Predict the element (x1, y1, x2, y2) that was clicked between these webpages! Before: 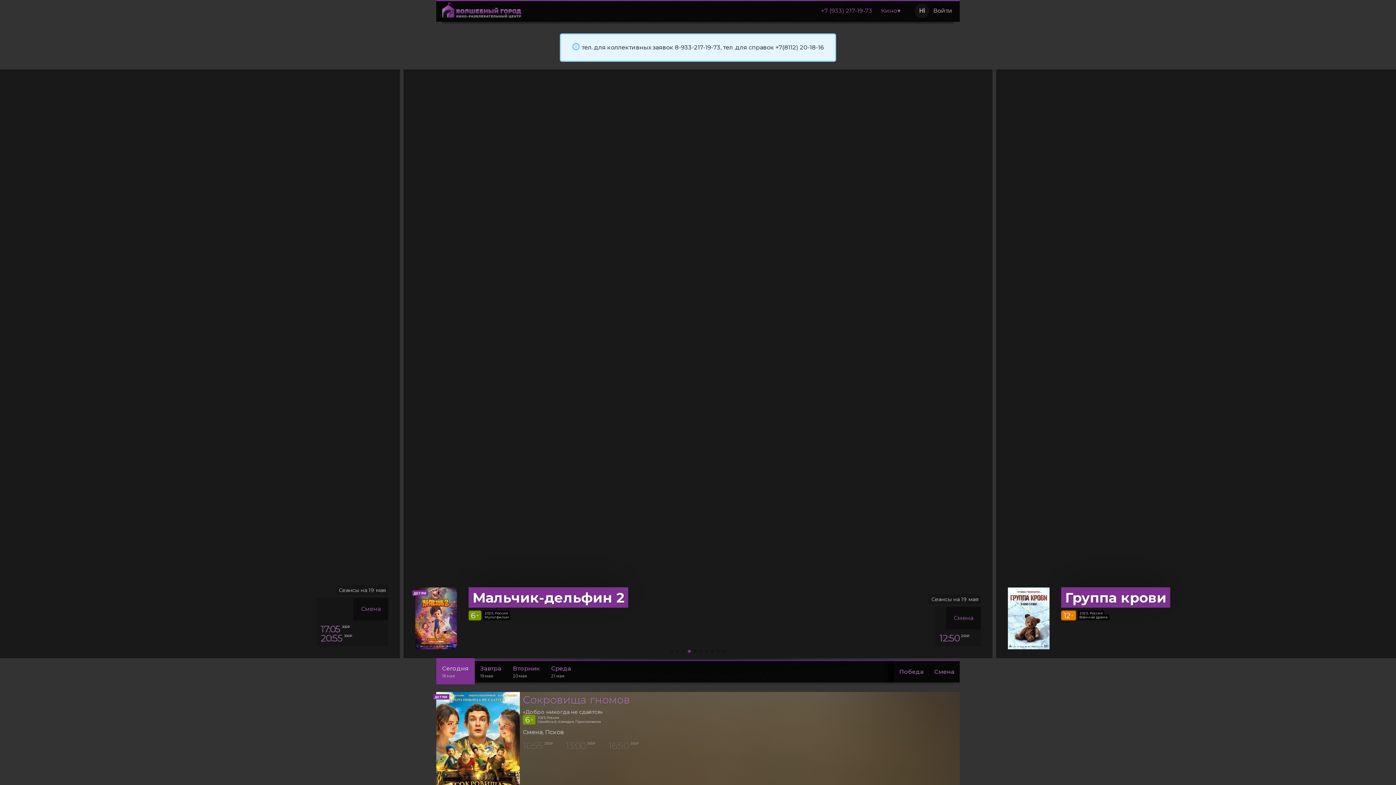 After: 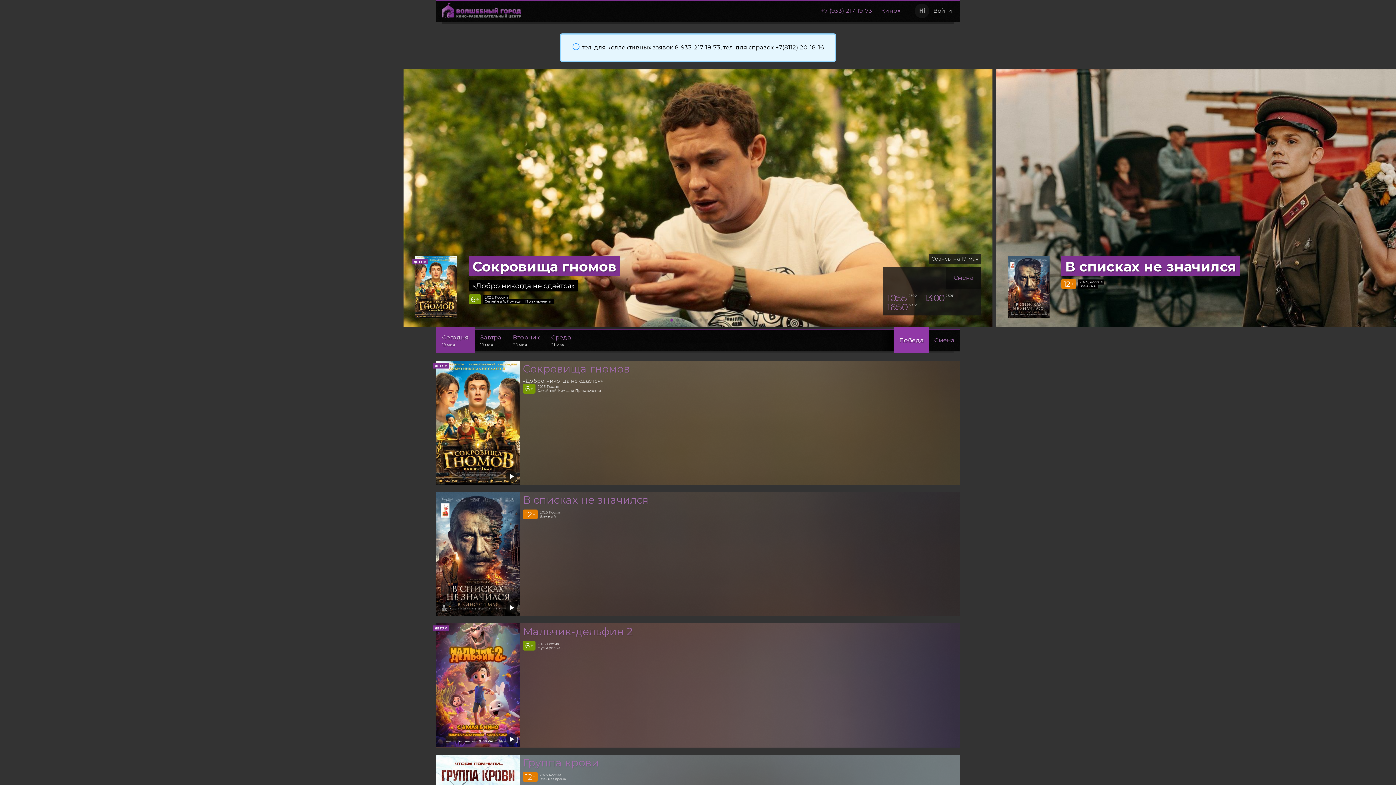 Action: label: Победа bbox: (894, 658, 929, 684)